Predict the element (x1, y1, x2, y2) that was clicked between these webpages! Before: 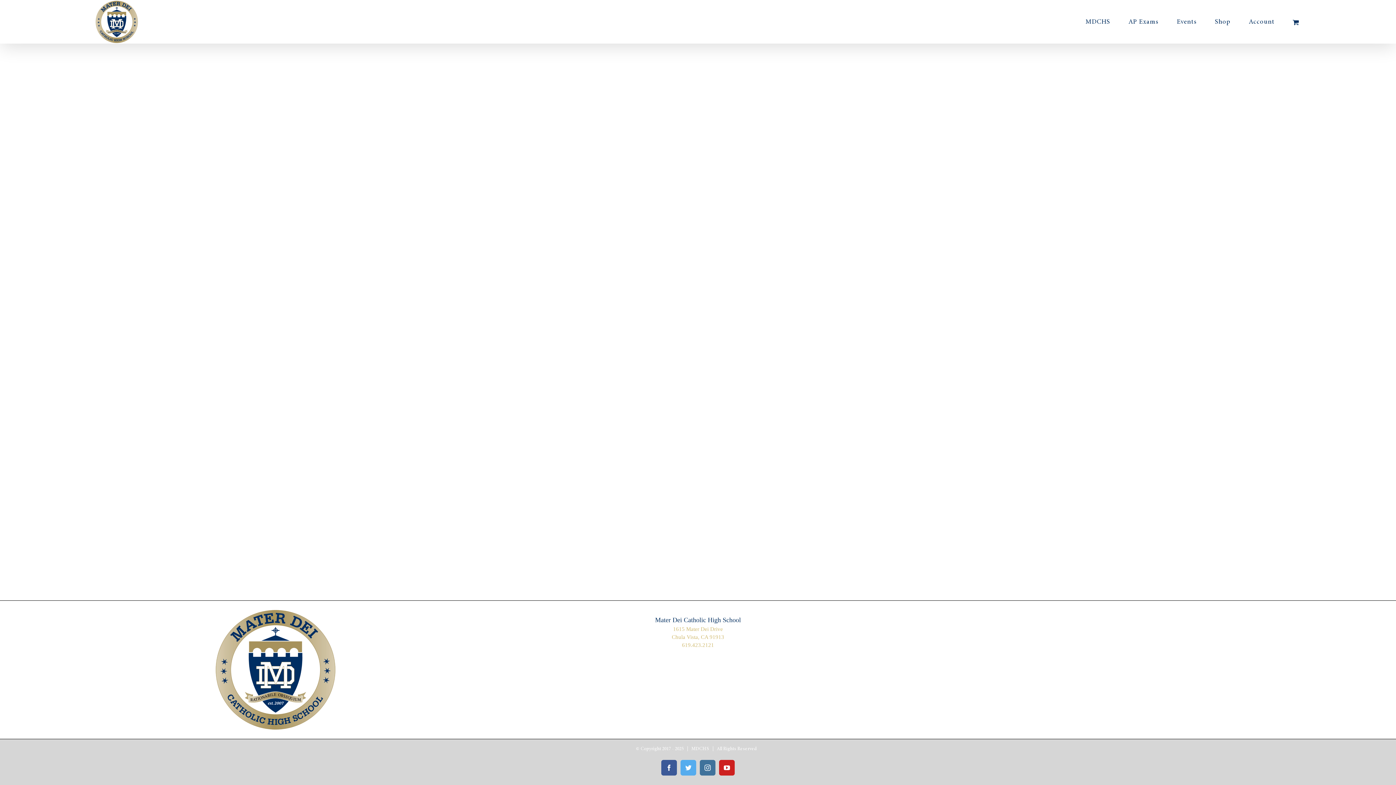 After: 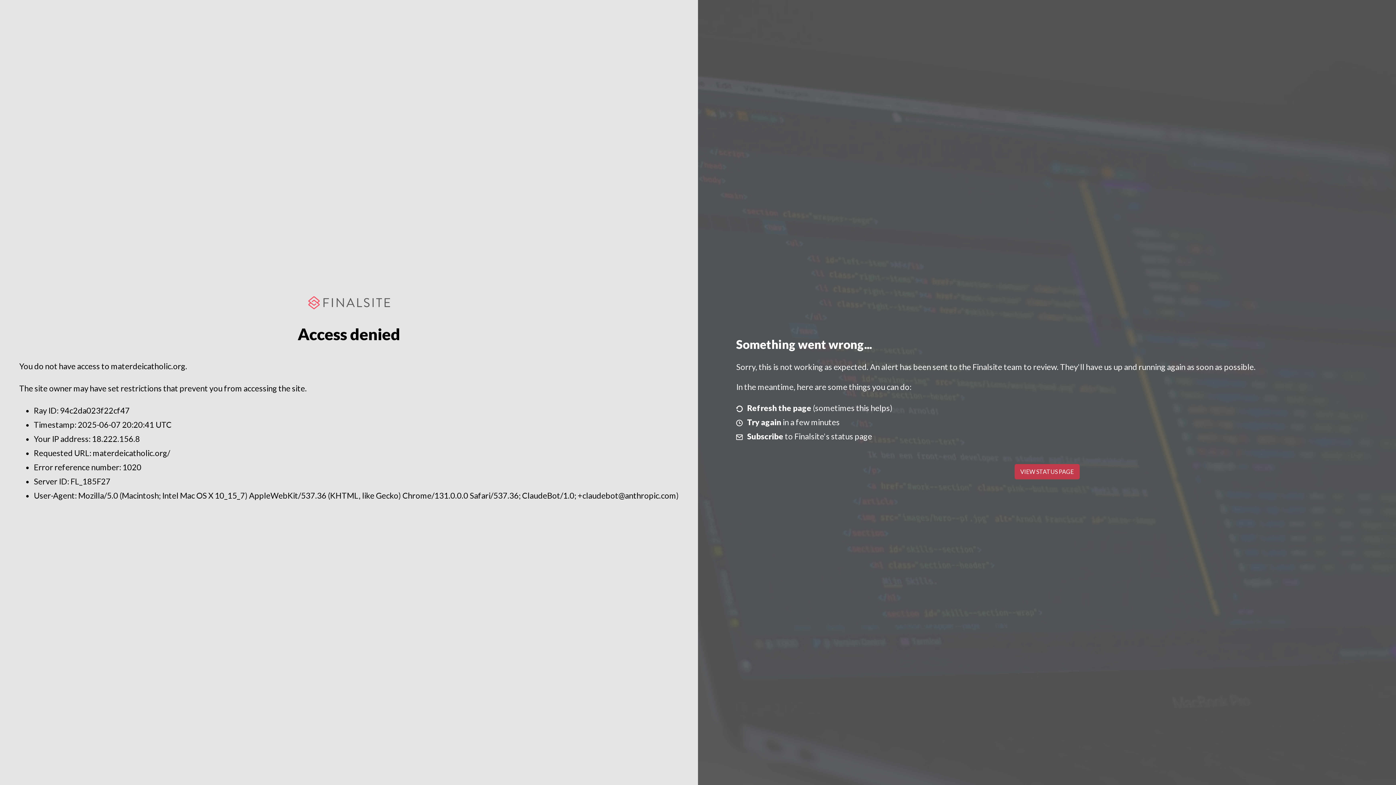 Action: label: MDCHS bbox: (1085, 0, 1110, 43)